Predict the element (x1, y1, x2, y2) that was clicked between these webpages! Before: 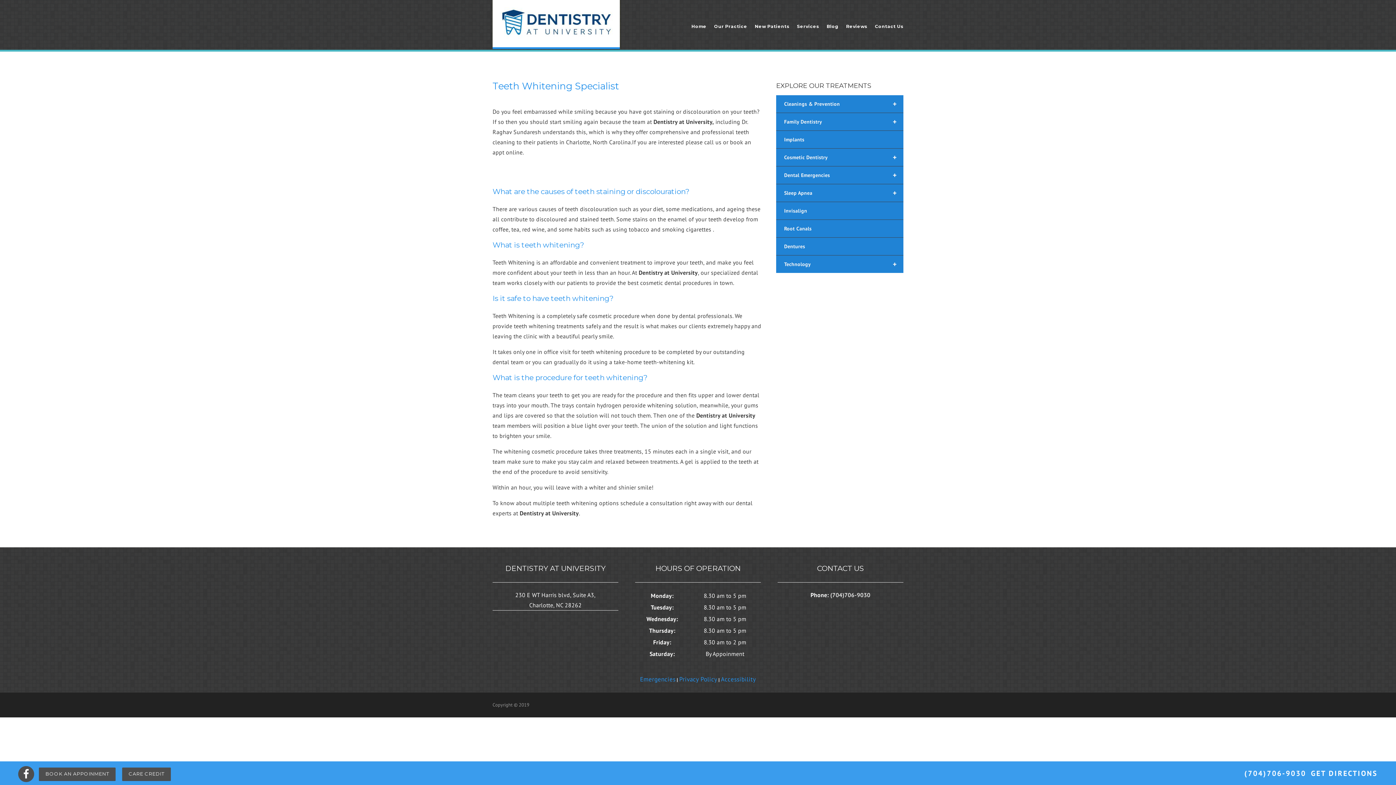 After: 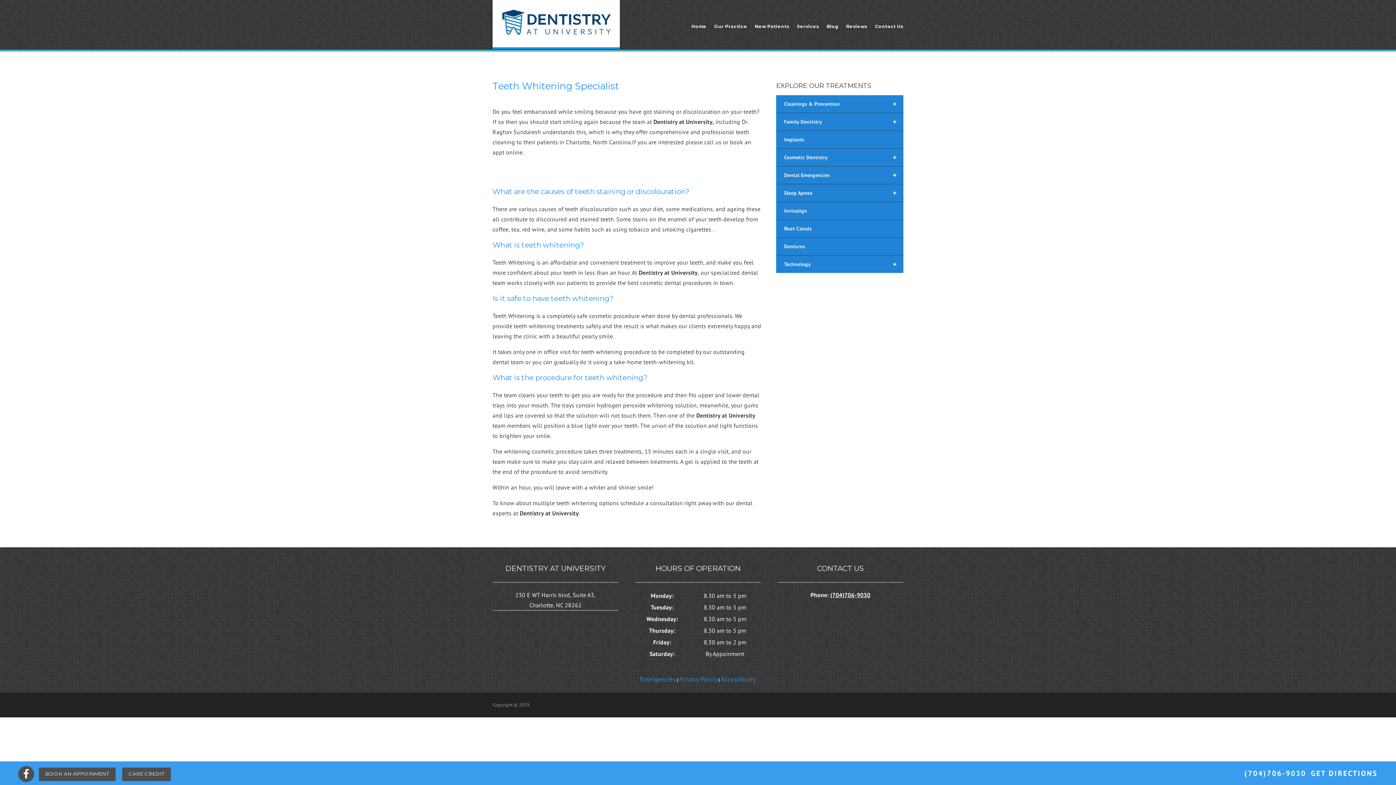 Action: bbox: (830, 591, 870, 598) label: (704)706-9030